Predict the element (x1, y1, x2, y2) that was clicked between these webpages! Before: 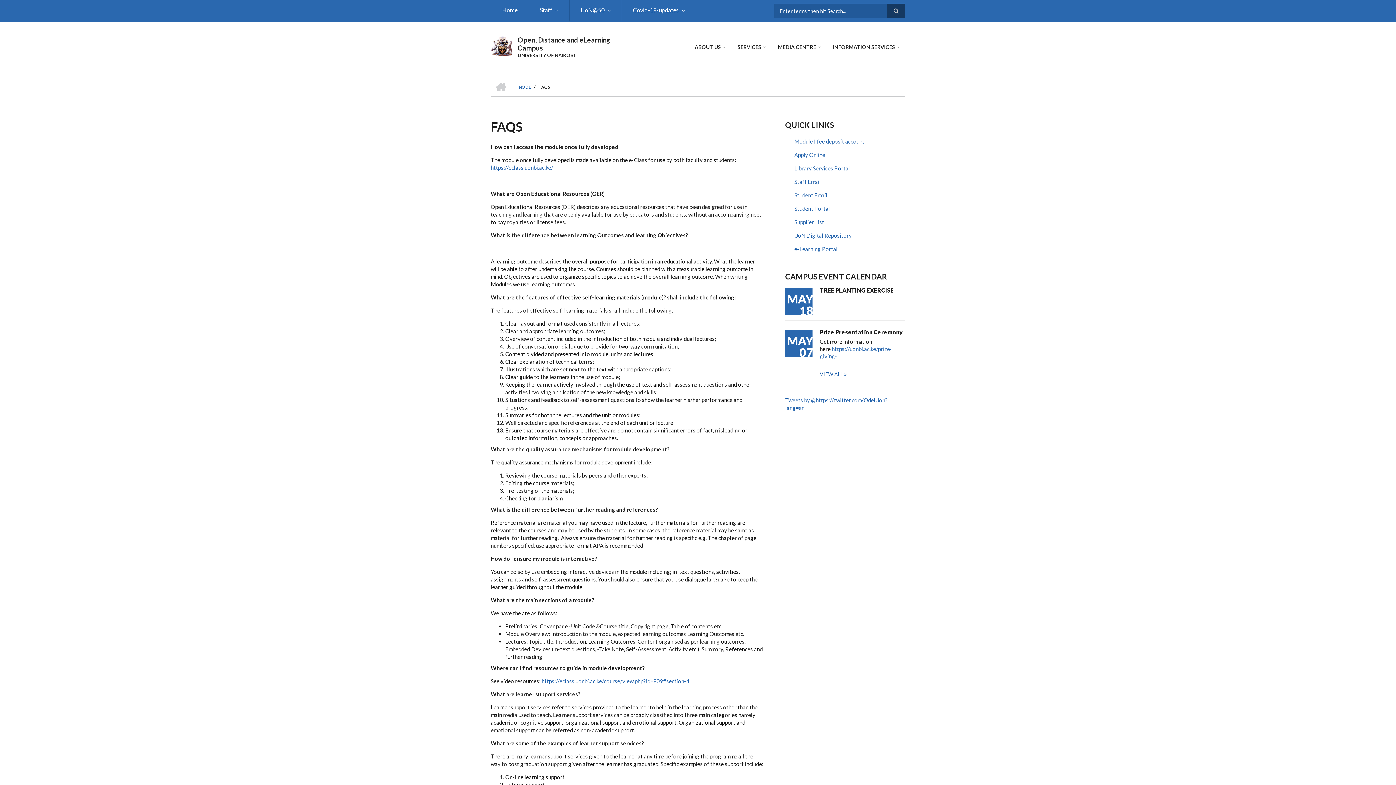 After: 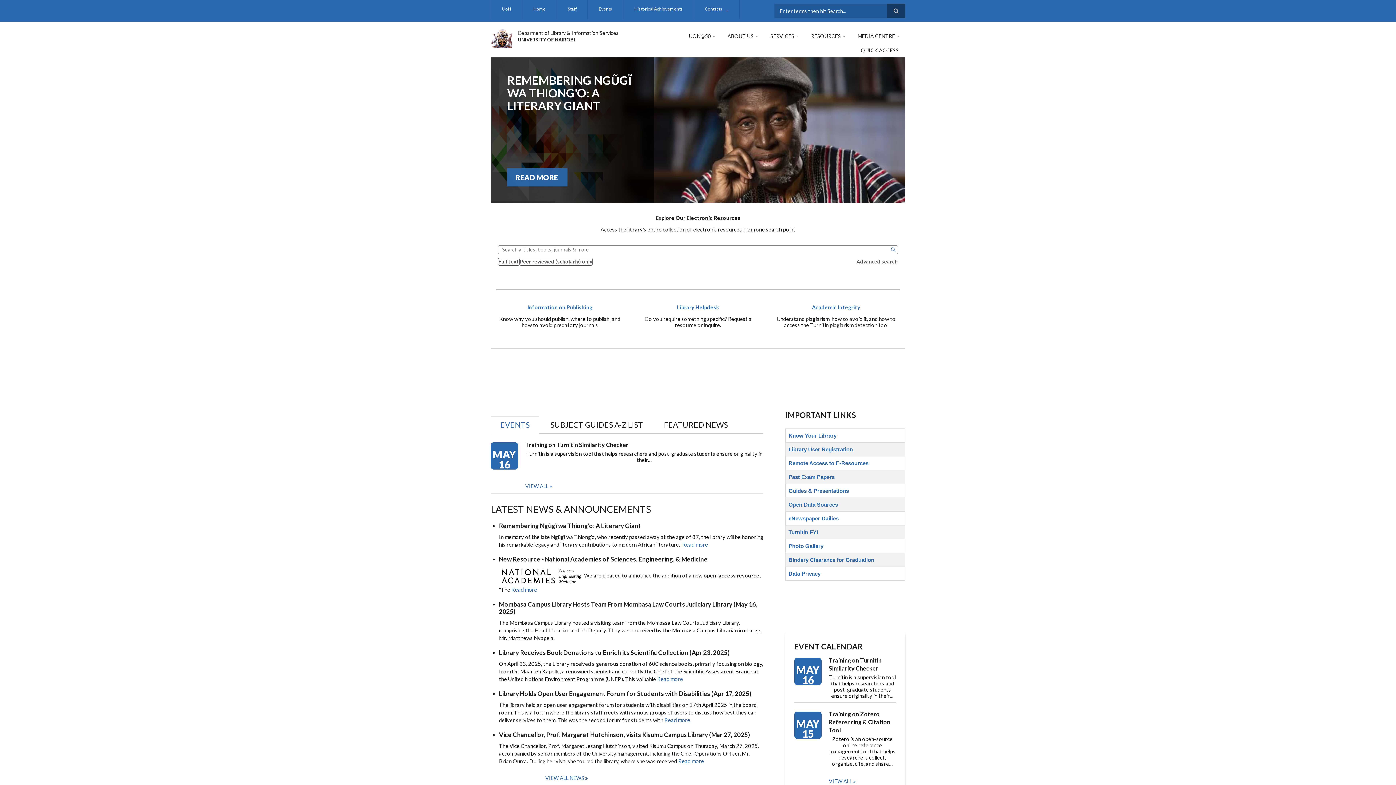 Action: label: Library Services Portal bbox: (785, 161, 905, 175)